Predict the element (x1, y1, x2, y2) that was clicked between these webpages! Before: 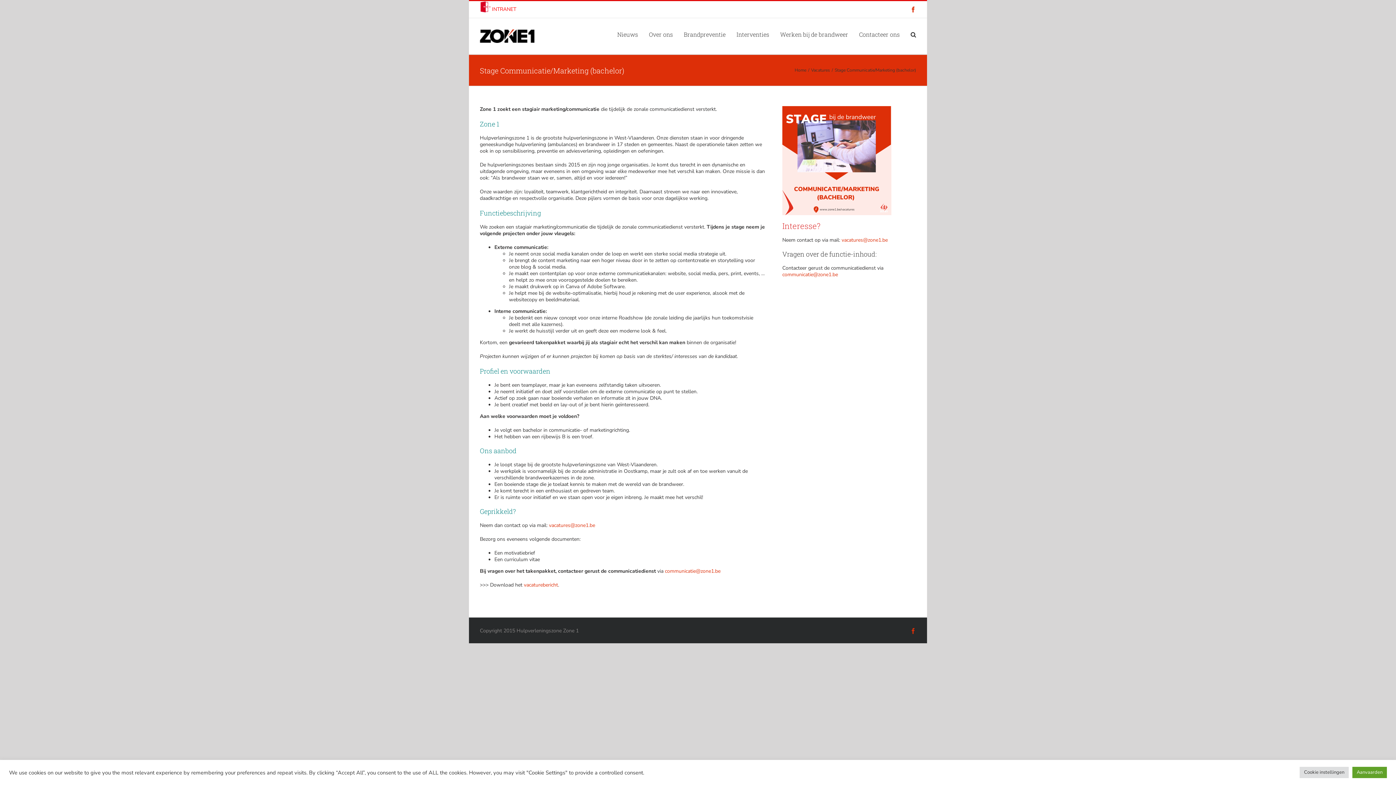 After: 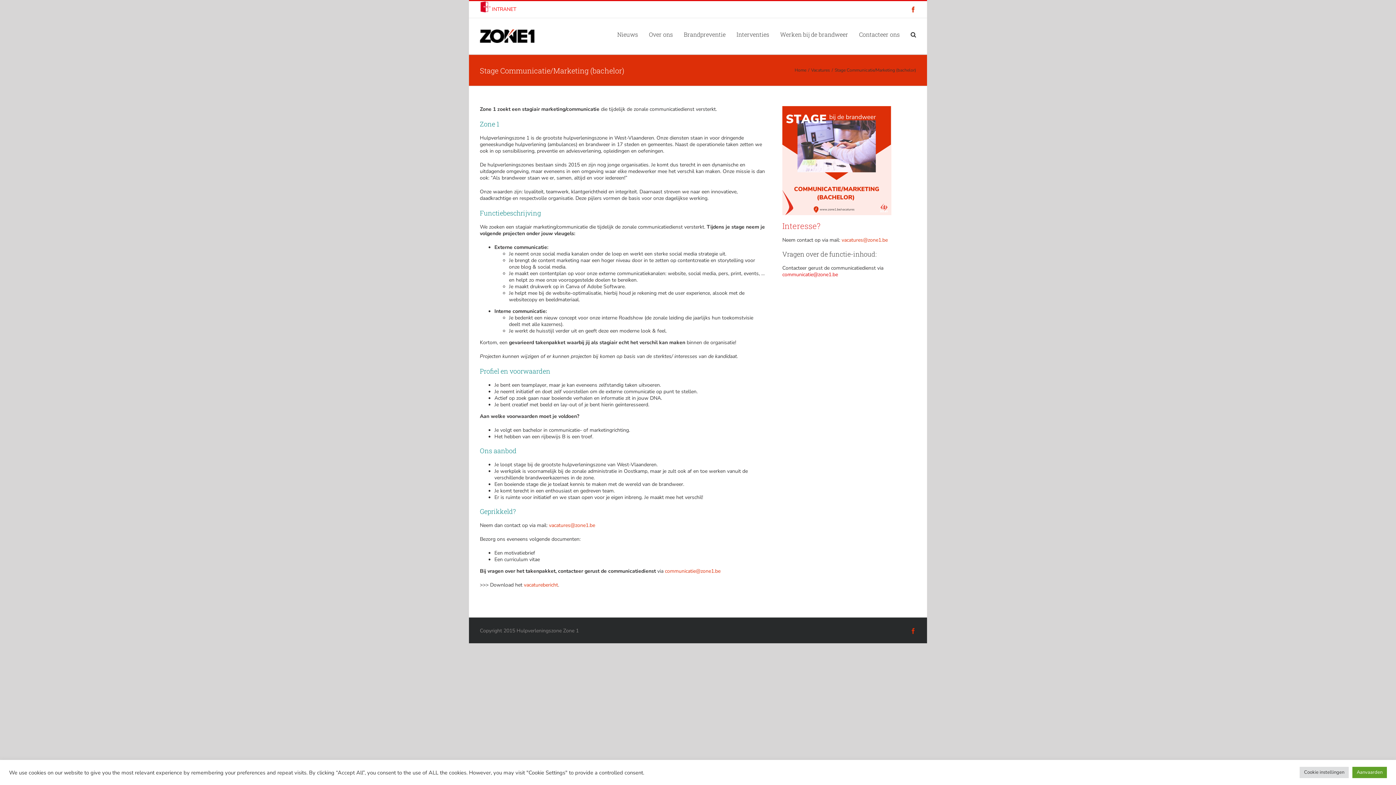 Action: bbox: (782, 271, 838, 278) label: communicatie@zone1.be